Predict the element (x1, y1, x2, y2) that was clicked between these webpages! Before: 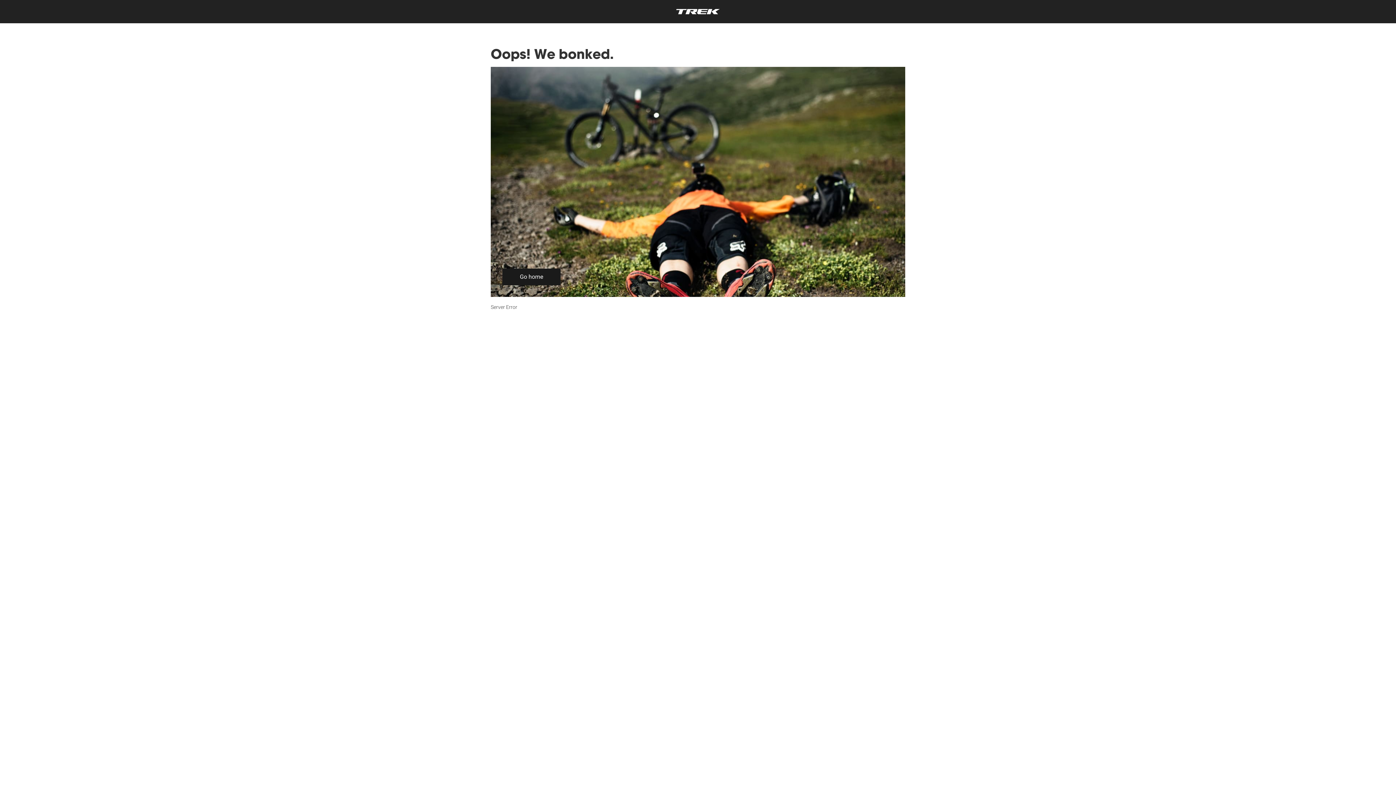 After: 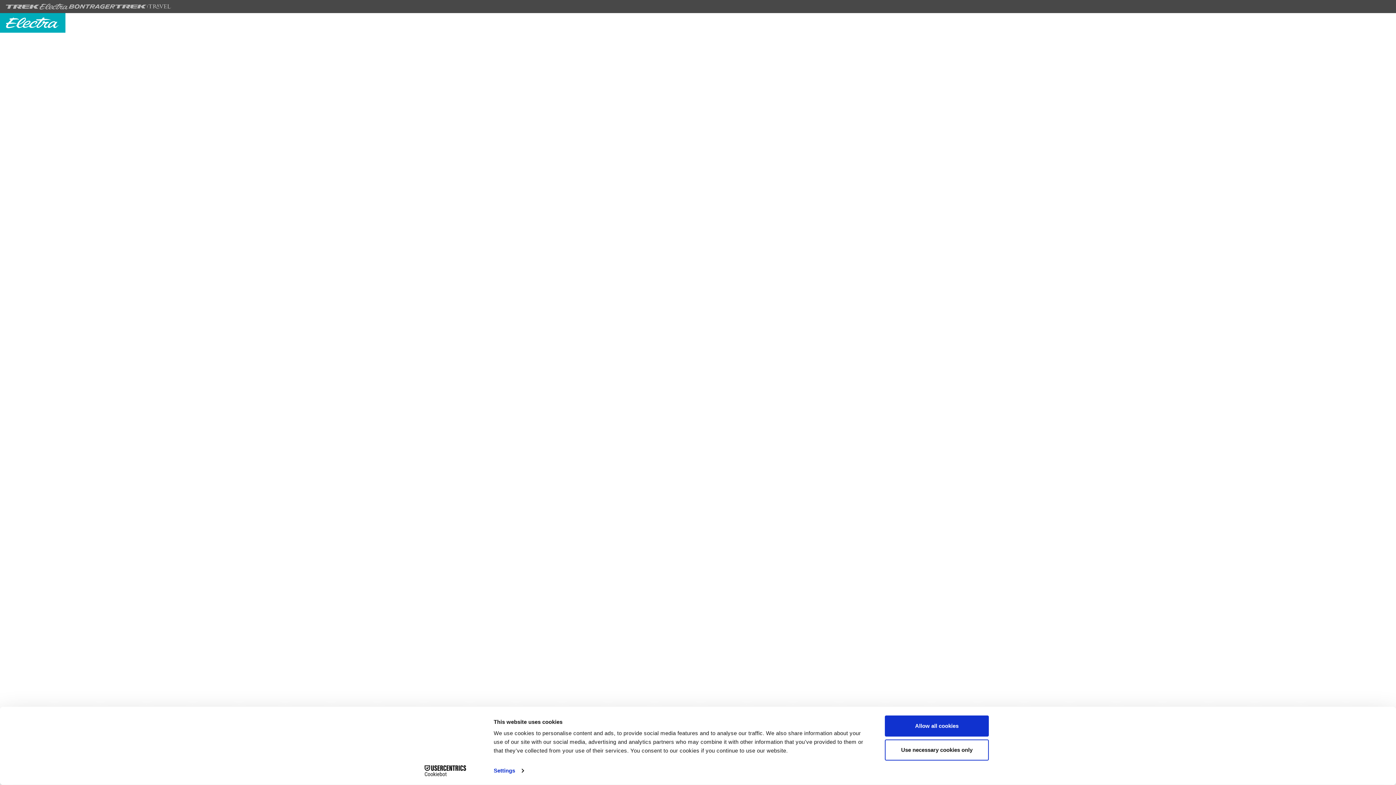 Action: bbox: (7, 7, 1389, 16)